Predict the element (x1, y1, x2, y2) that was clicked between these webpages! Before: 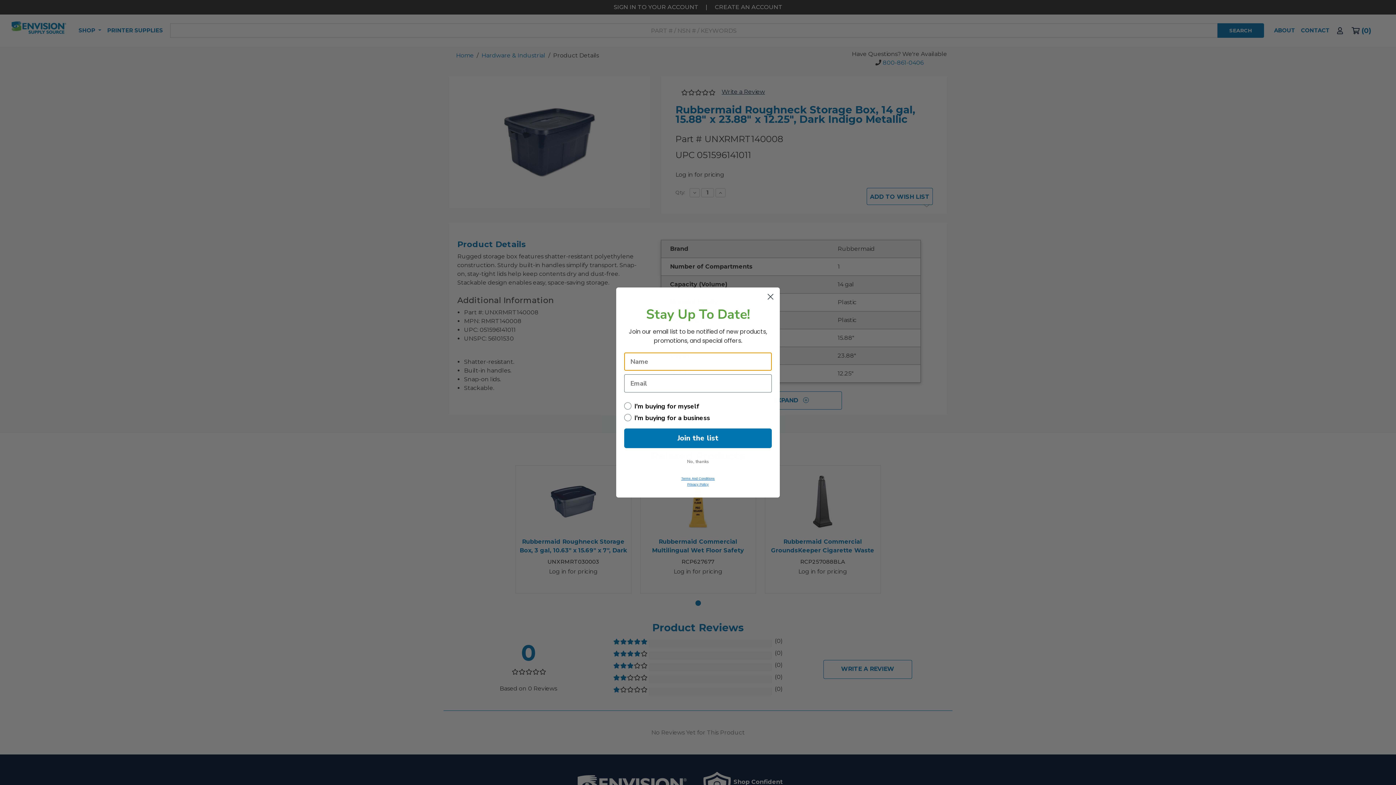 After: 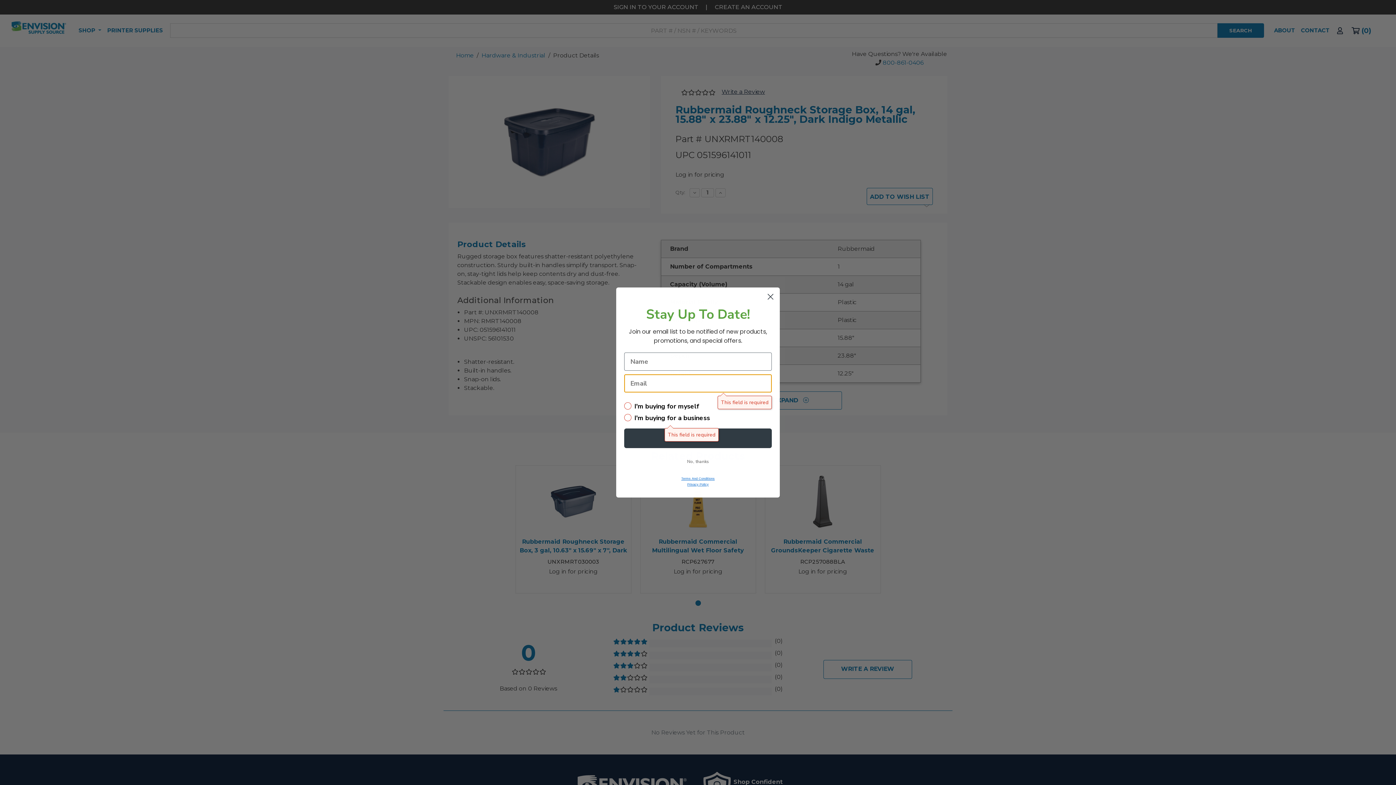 Action: label: Join the list bbox: (624, 428, 772, 448)